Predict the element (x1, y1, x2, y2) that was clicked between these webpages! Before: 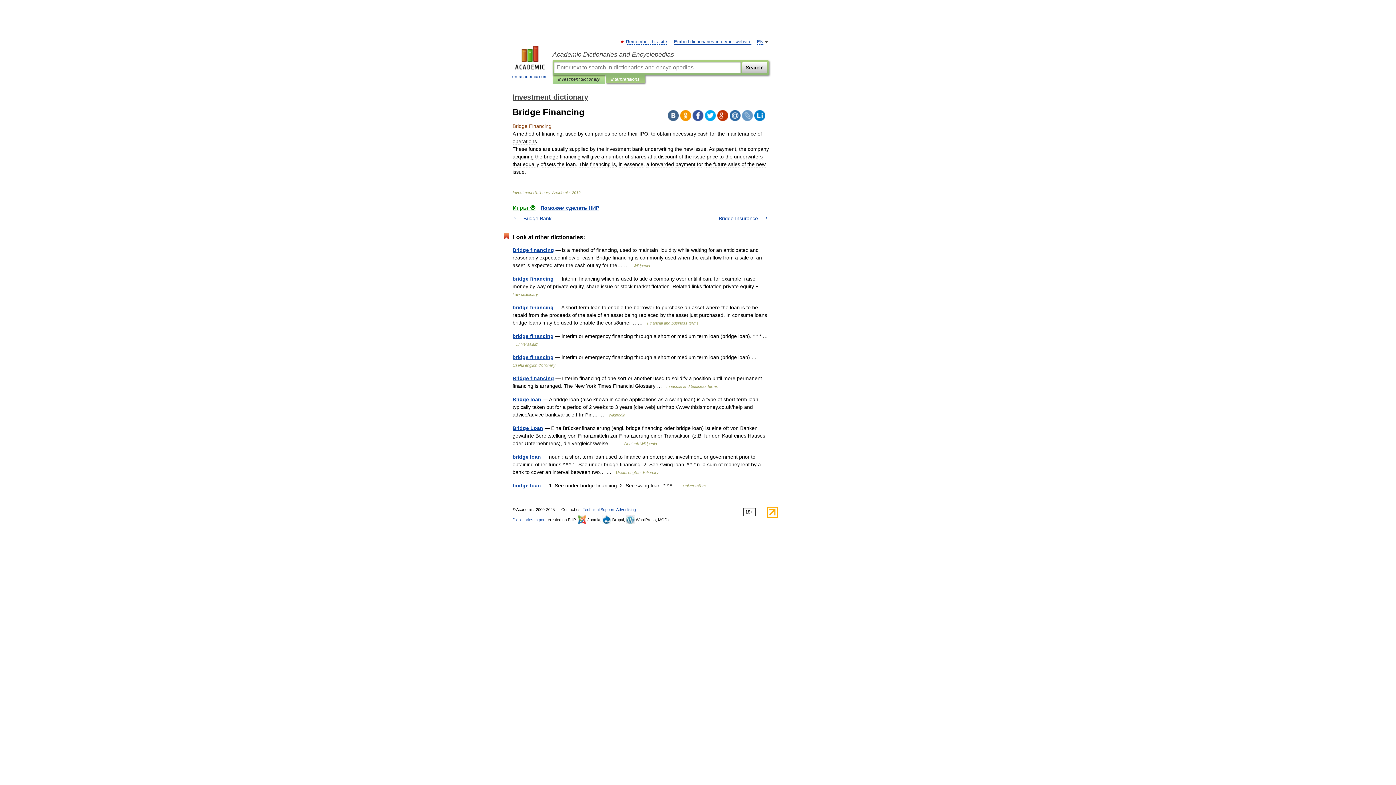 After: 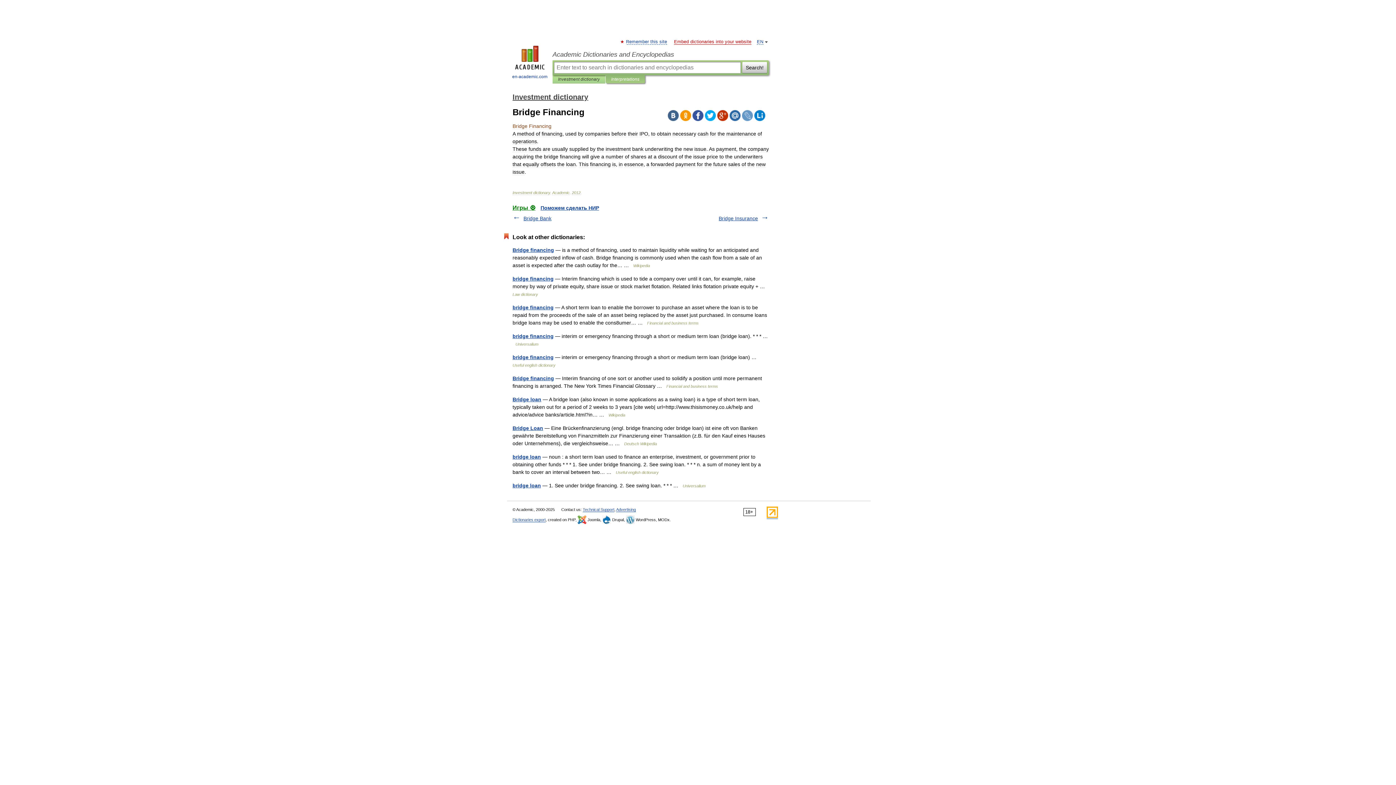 Action: label: Embed dictionaries into your website bbox: (674, 39, 751, 44)